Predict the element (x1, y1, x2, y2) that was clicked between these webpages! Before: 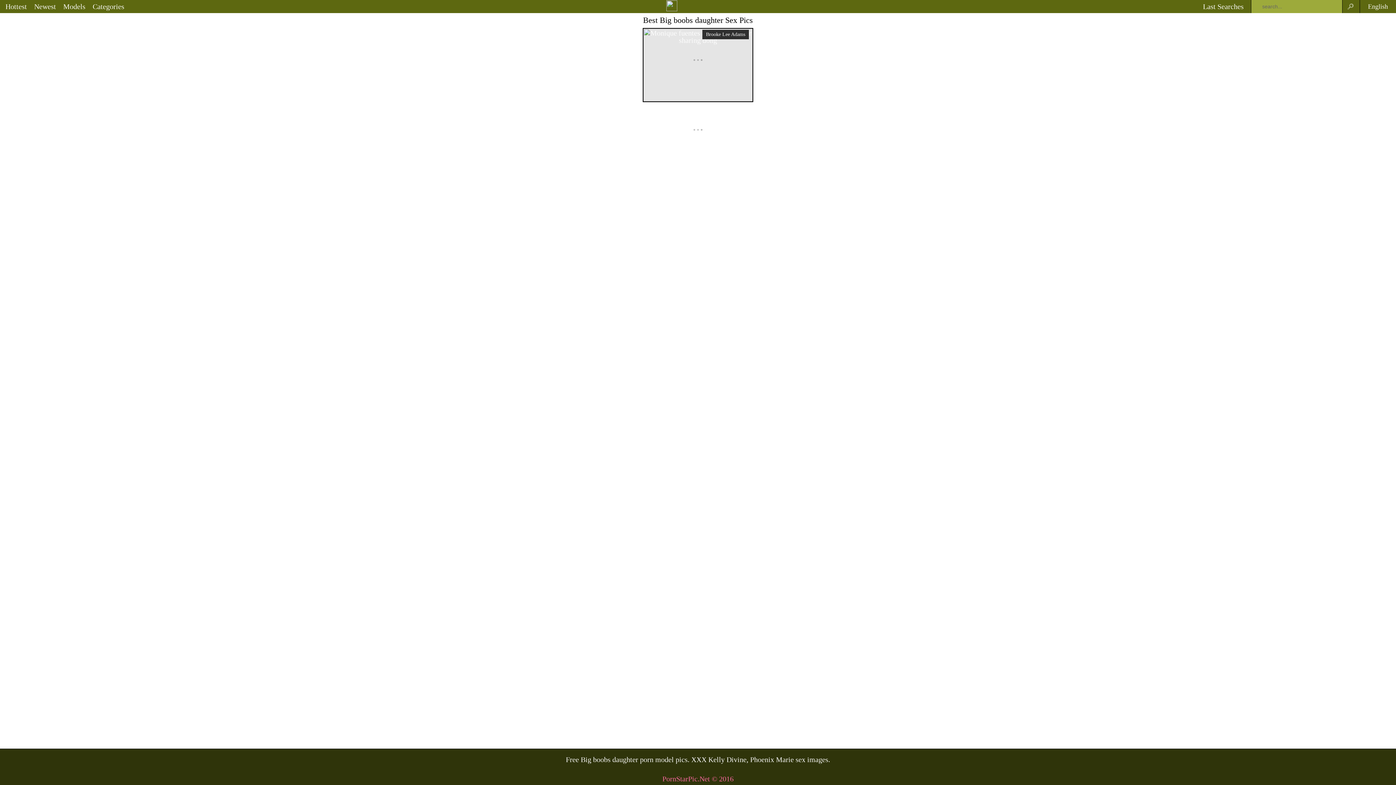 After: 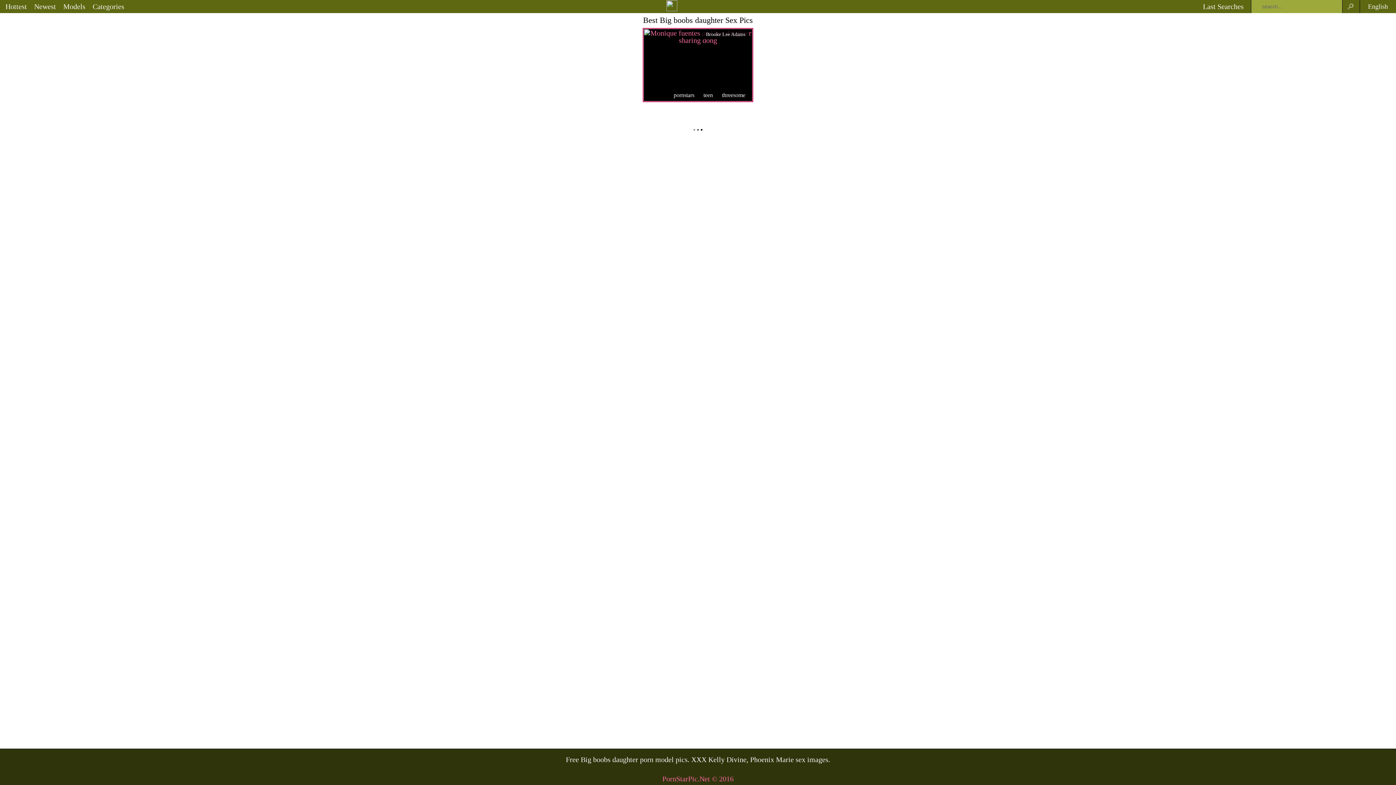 Action: bbox: (643, 28, 752, 101)